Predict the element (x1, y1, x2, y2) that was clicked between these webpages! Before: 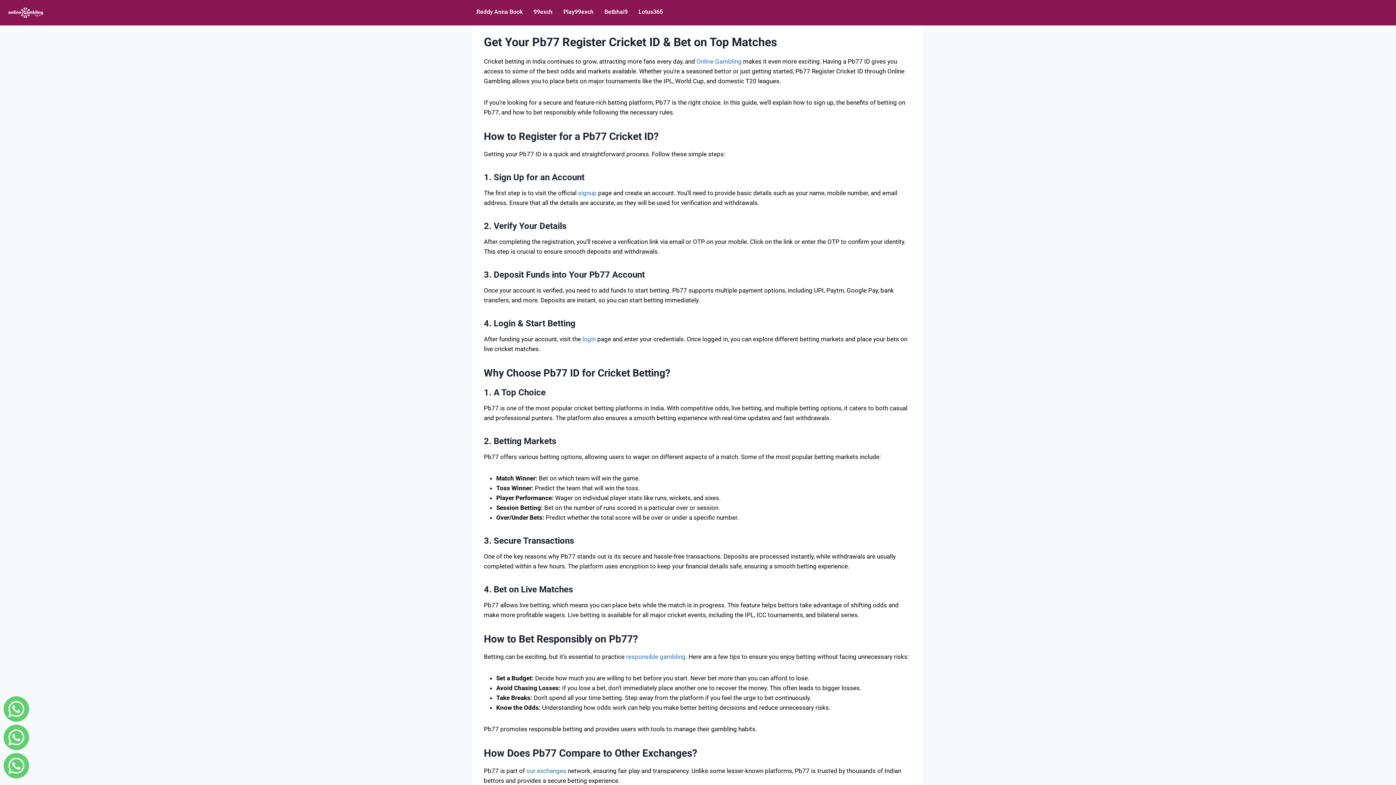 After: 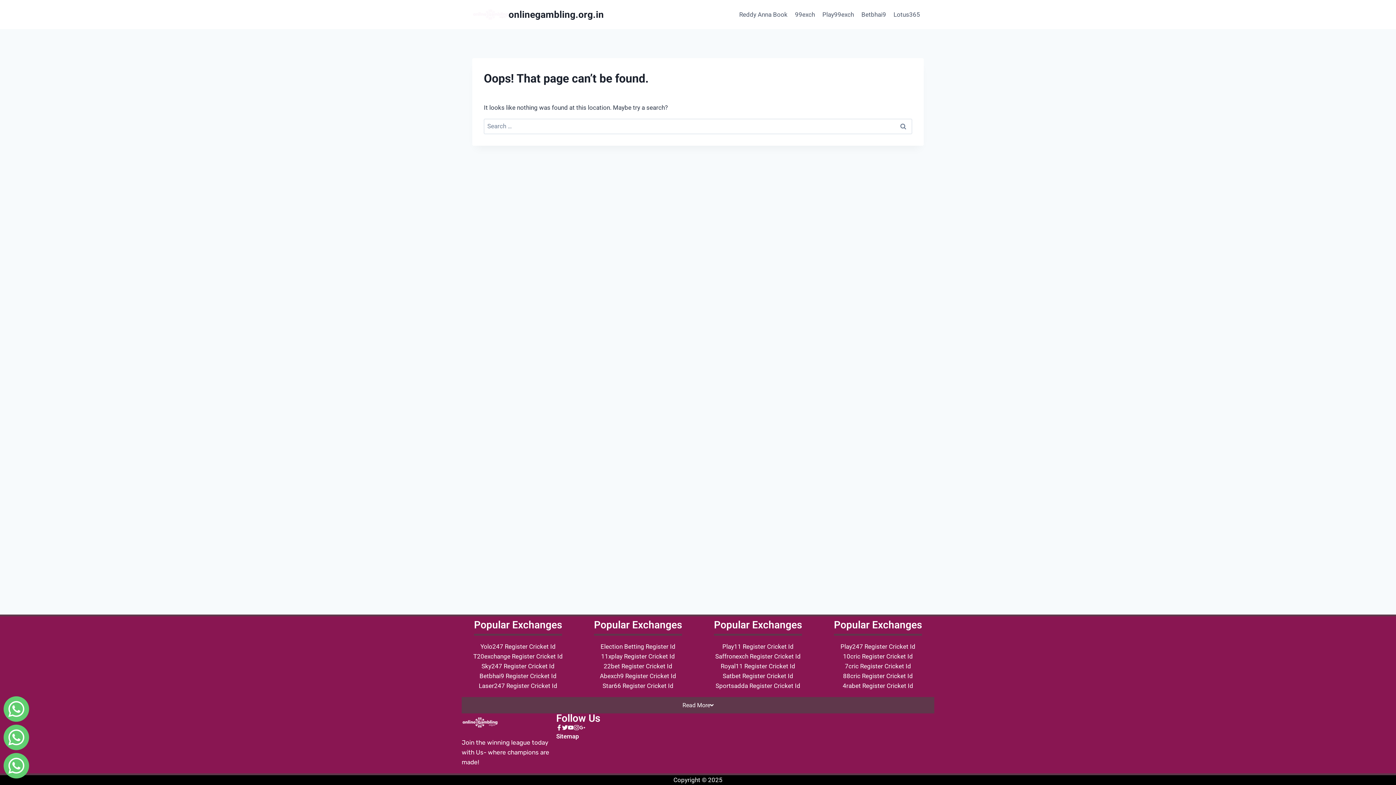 Action: label:  signup bbox: (576, 189, 596, 196)